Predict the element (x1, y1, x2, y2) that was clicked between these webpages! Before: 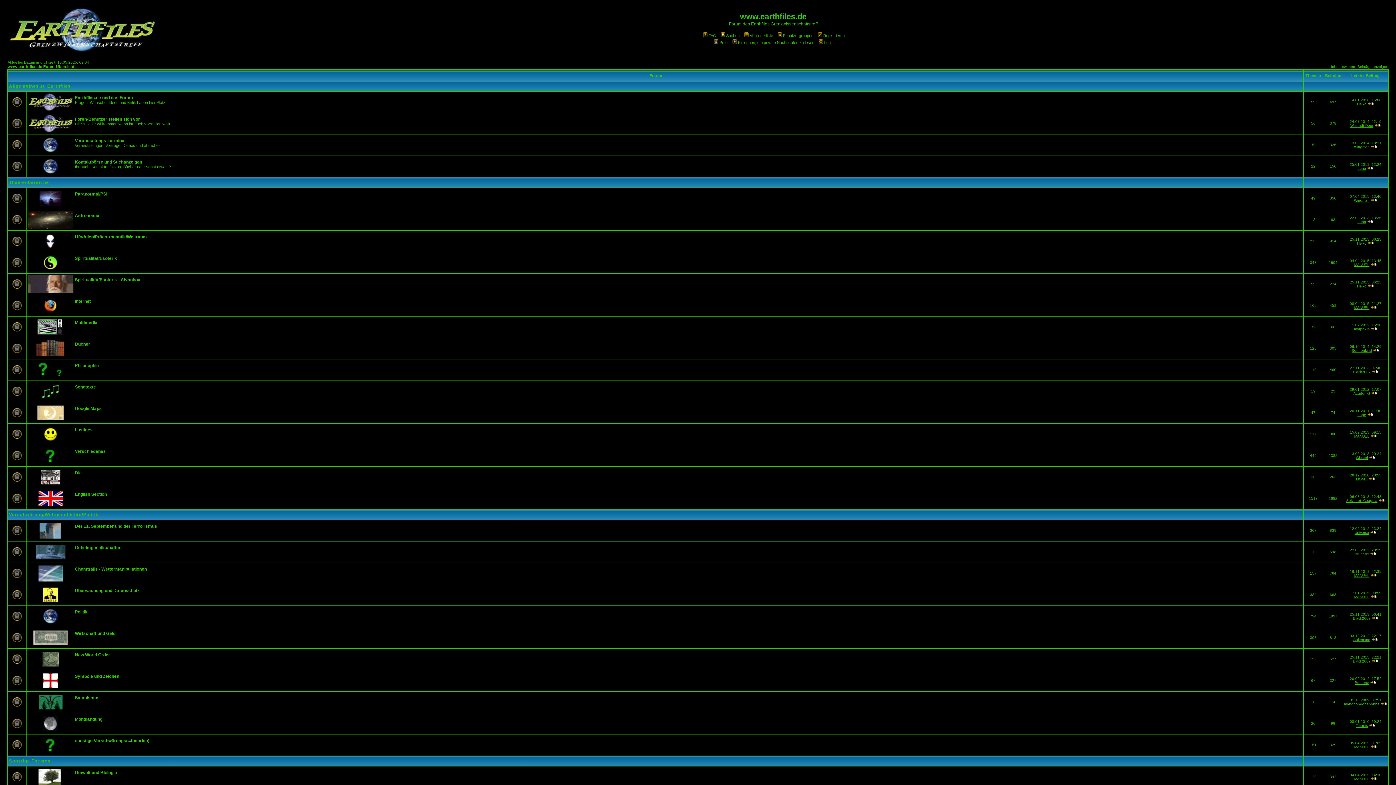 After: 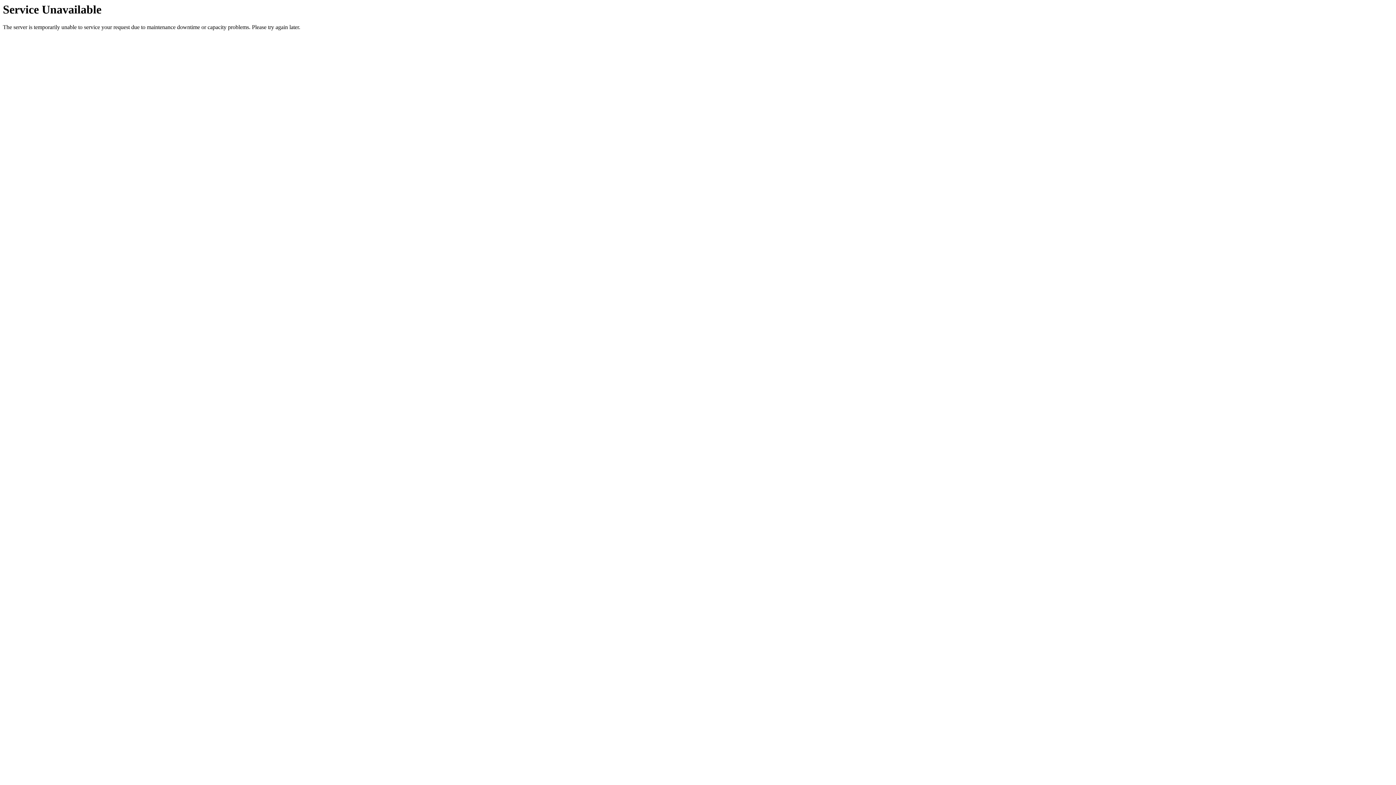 Action: label: Solve_et_Coagula bbox: (1346, 498, 1377, 502)